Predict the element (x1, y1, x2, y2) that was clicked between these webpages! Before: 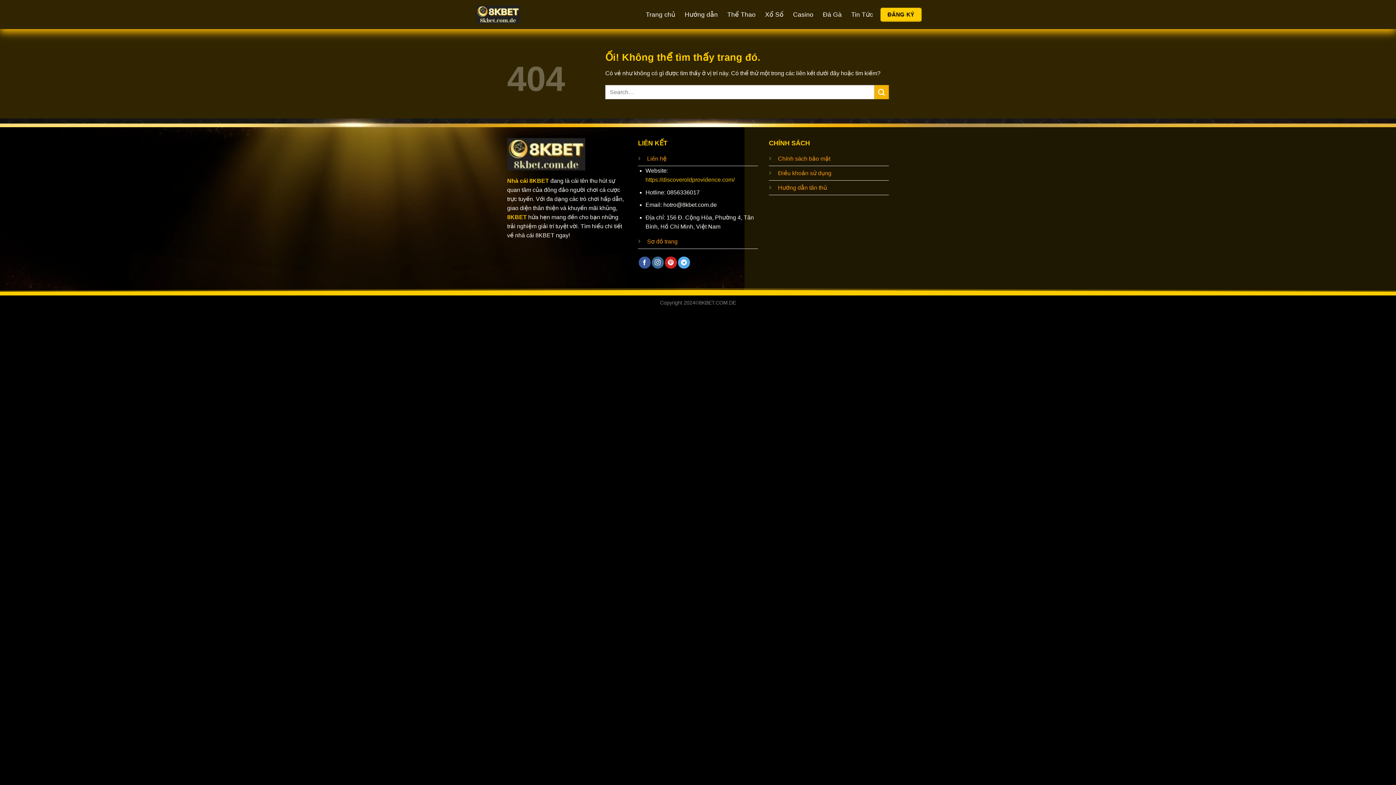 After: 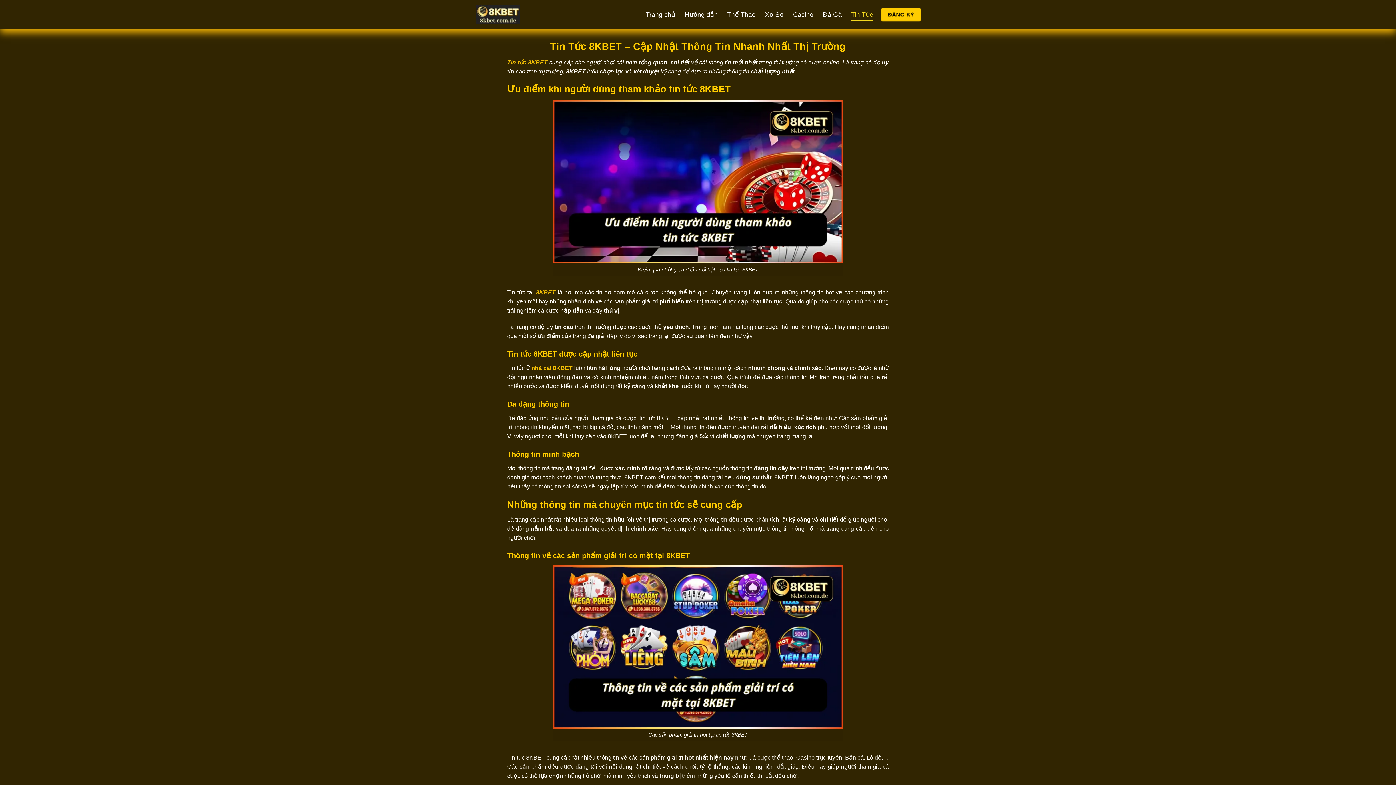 Action: label: Tin Tức bbox: (851, 8, 873, 21)